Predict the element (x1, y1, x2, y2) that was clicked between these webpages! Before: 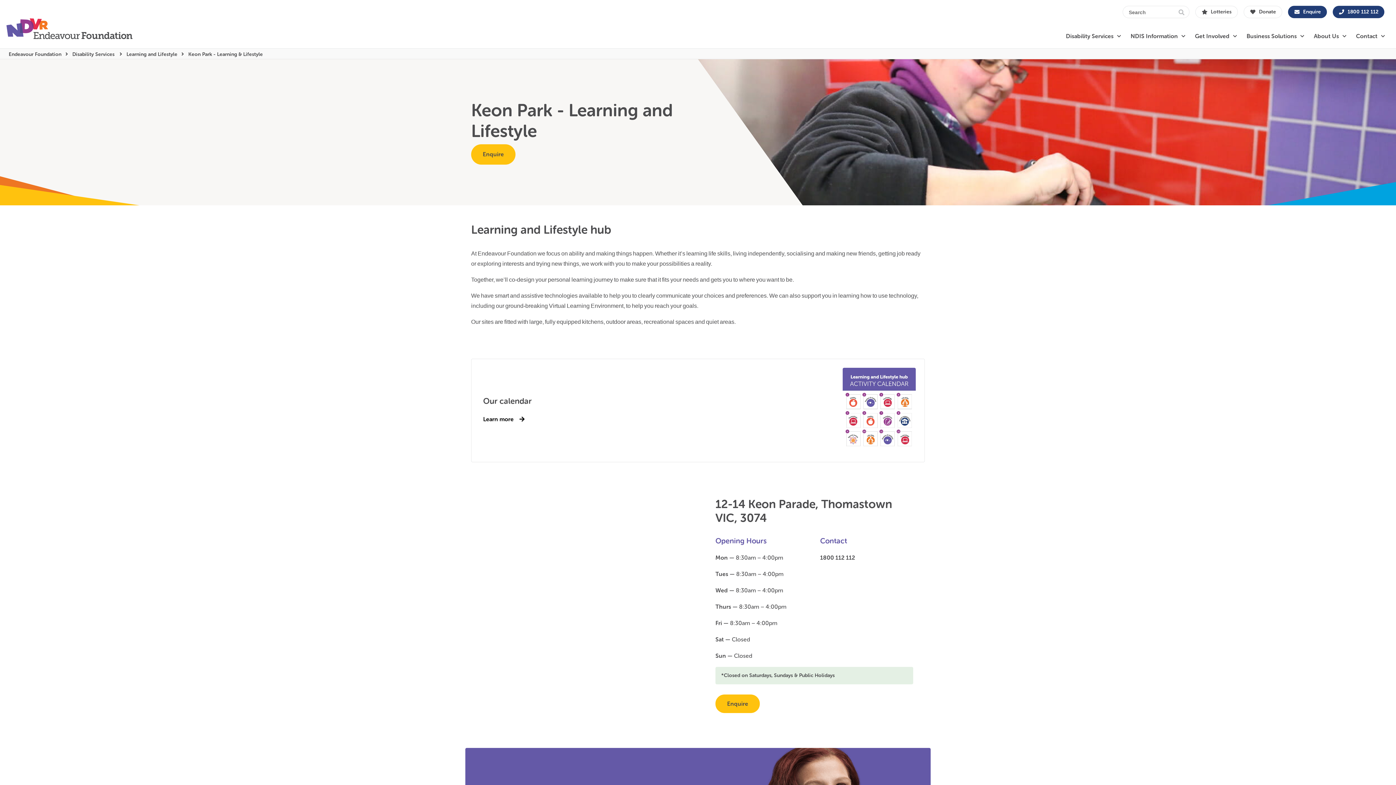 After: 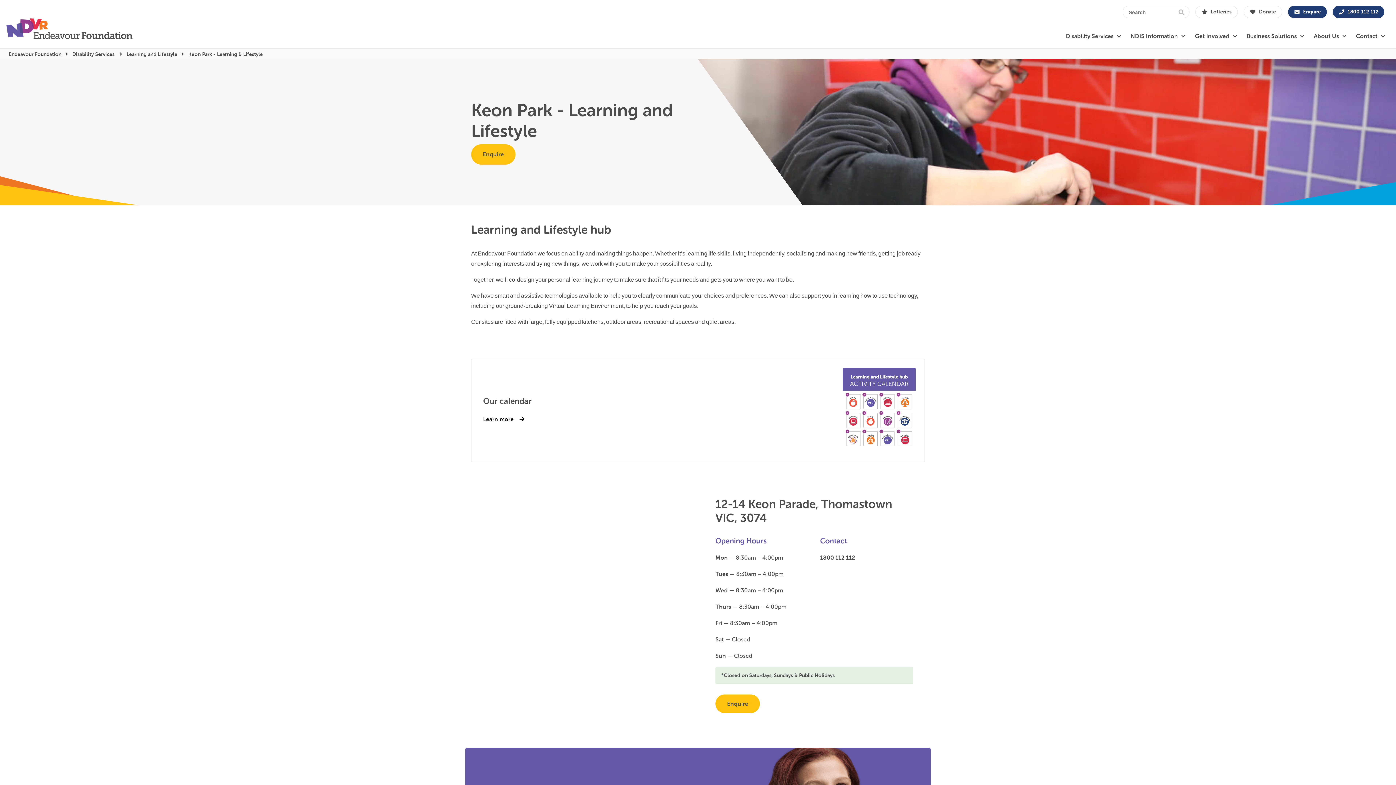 Action: label: 1800 112 112 bbox: (820, 554, 855, 561)